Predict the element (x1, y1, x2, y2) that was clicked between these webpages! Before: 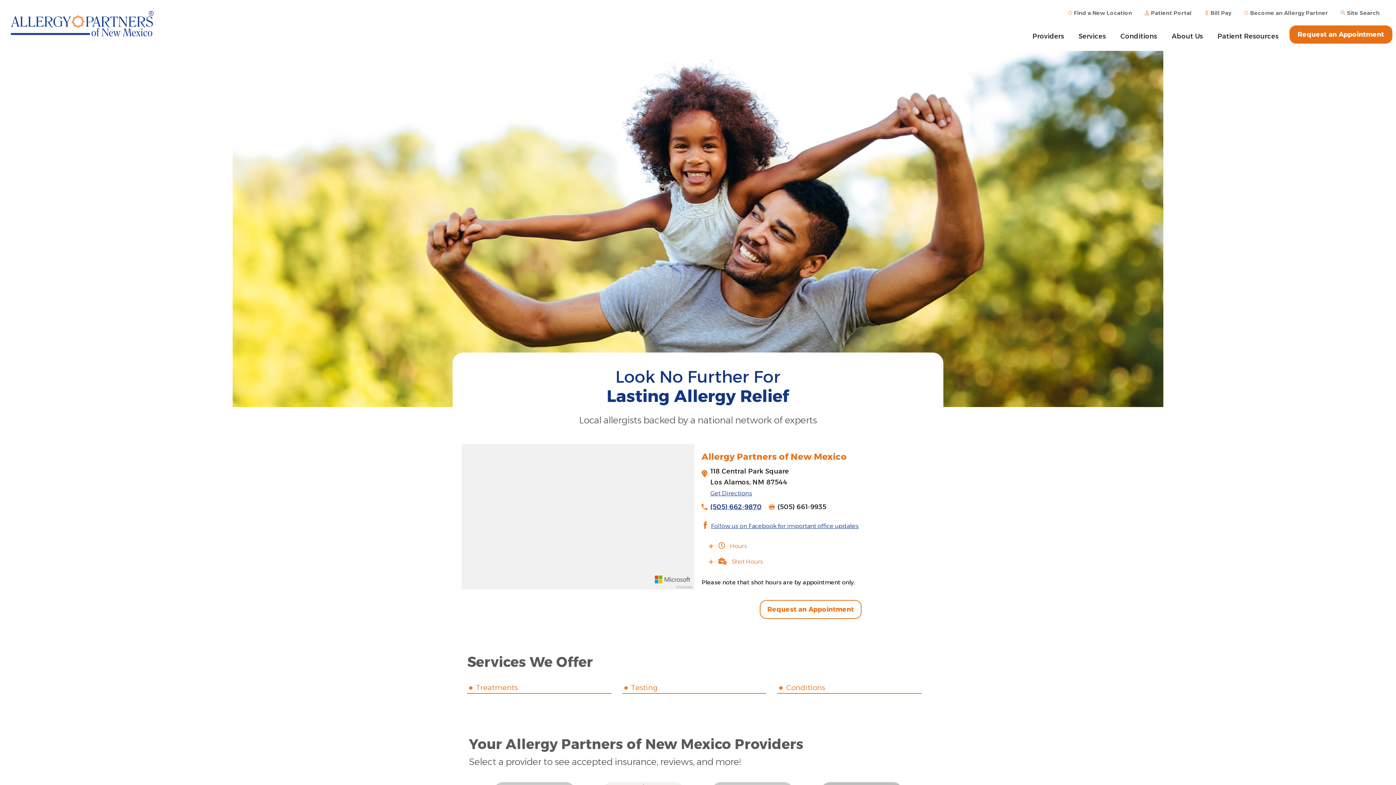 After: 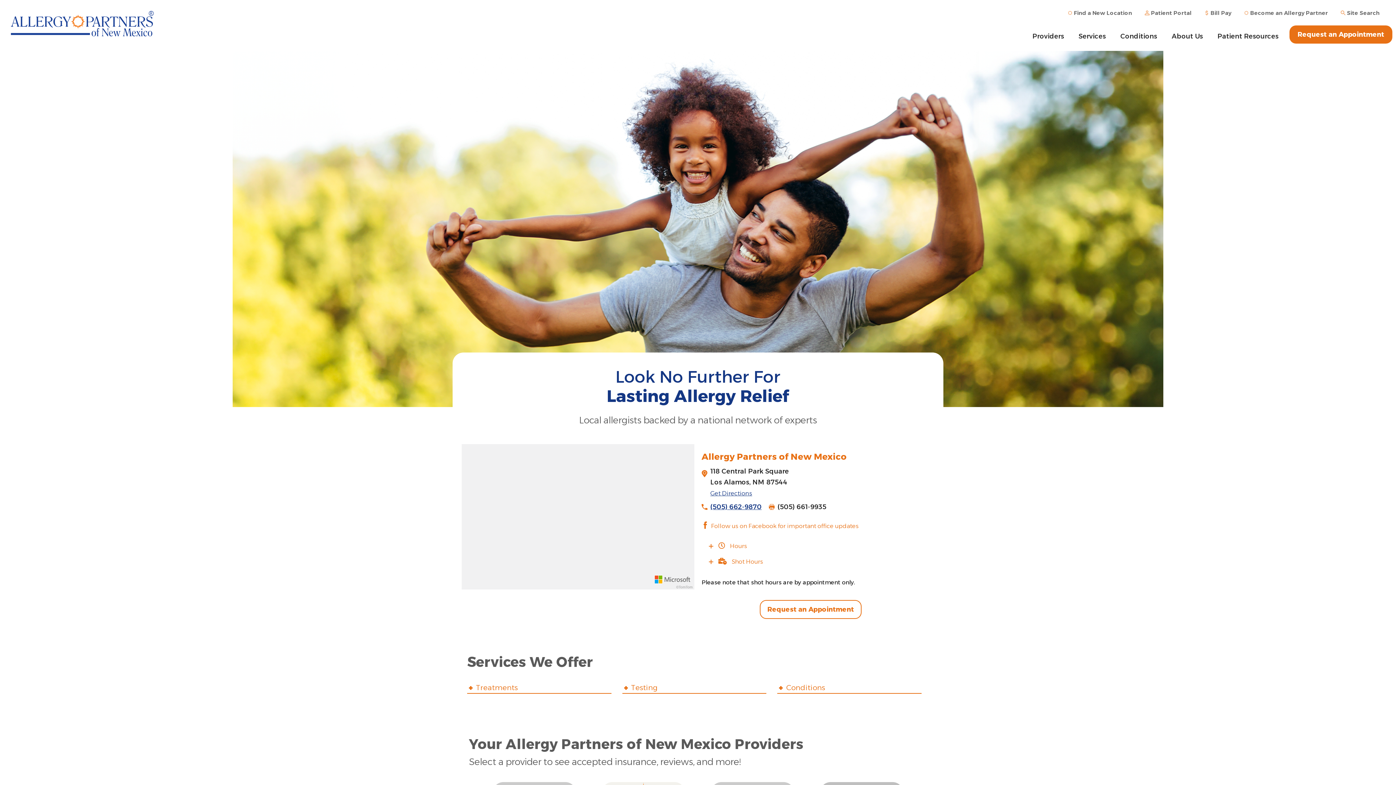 Action: bbox: (711, 522, 858, 529) label: Follow us on Facebook for important office updates